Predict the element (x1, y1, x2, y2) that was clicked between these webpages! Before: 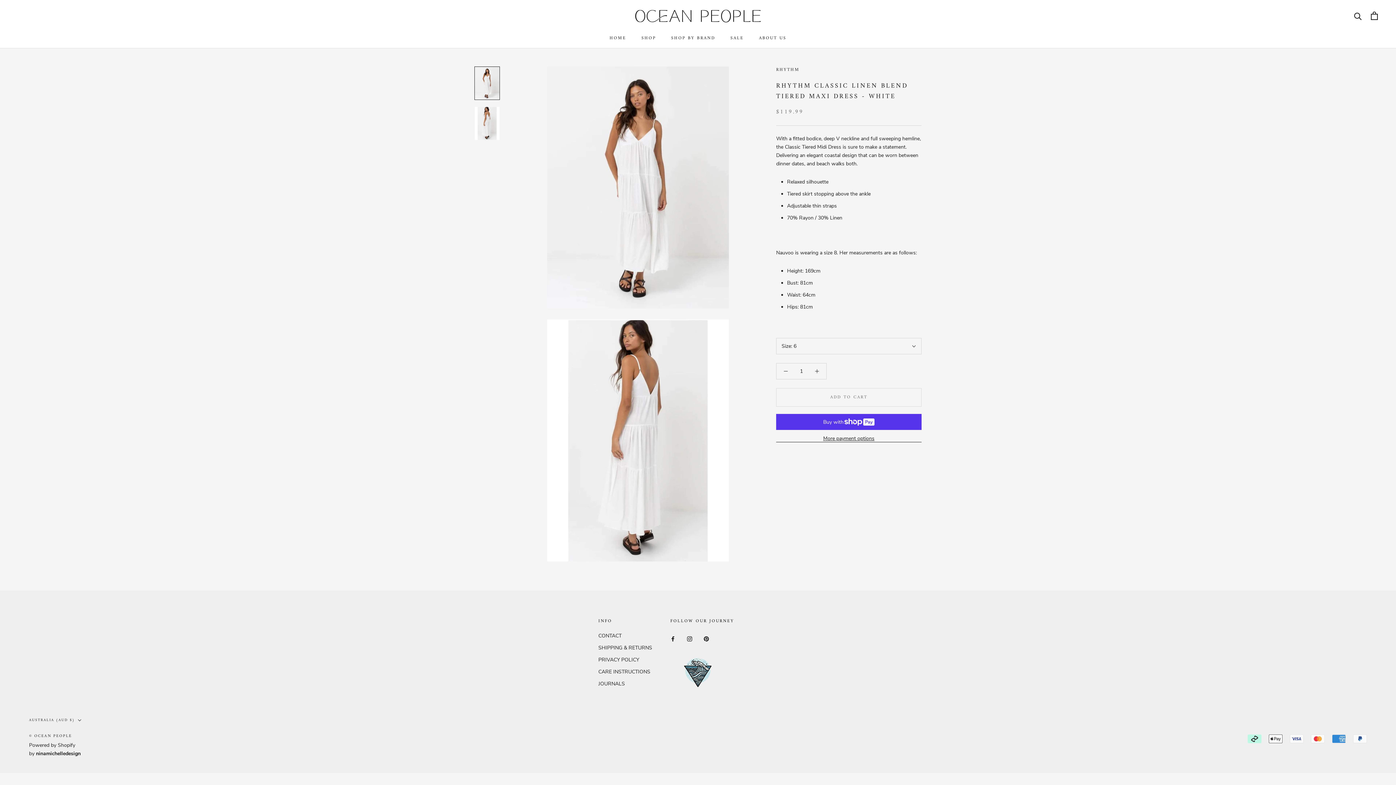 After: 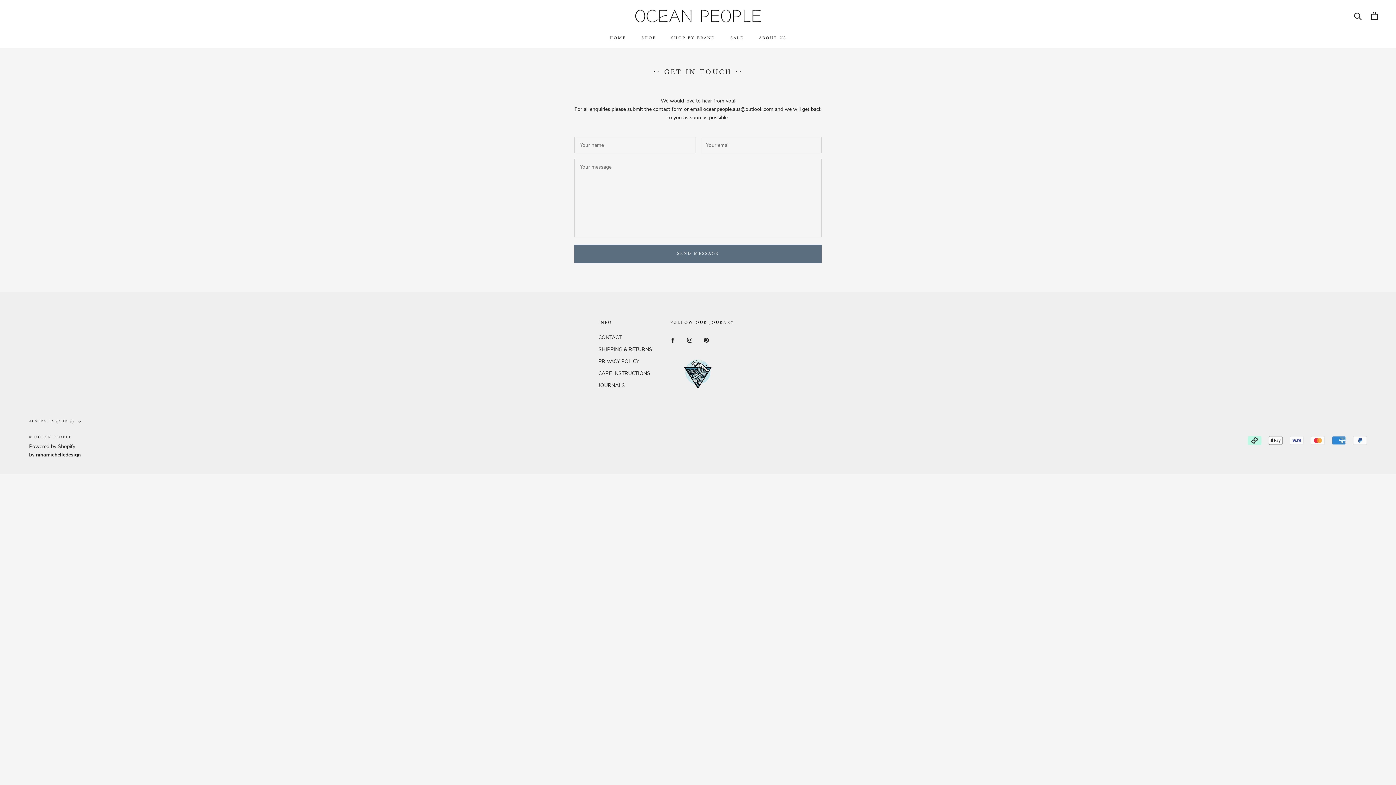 Action: label: CONTACT bbox: (598, 632, 652, 640)